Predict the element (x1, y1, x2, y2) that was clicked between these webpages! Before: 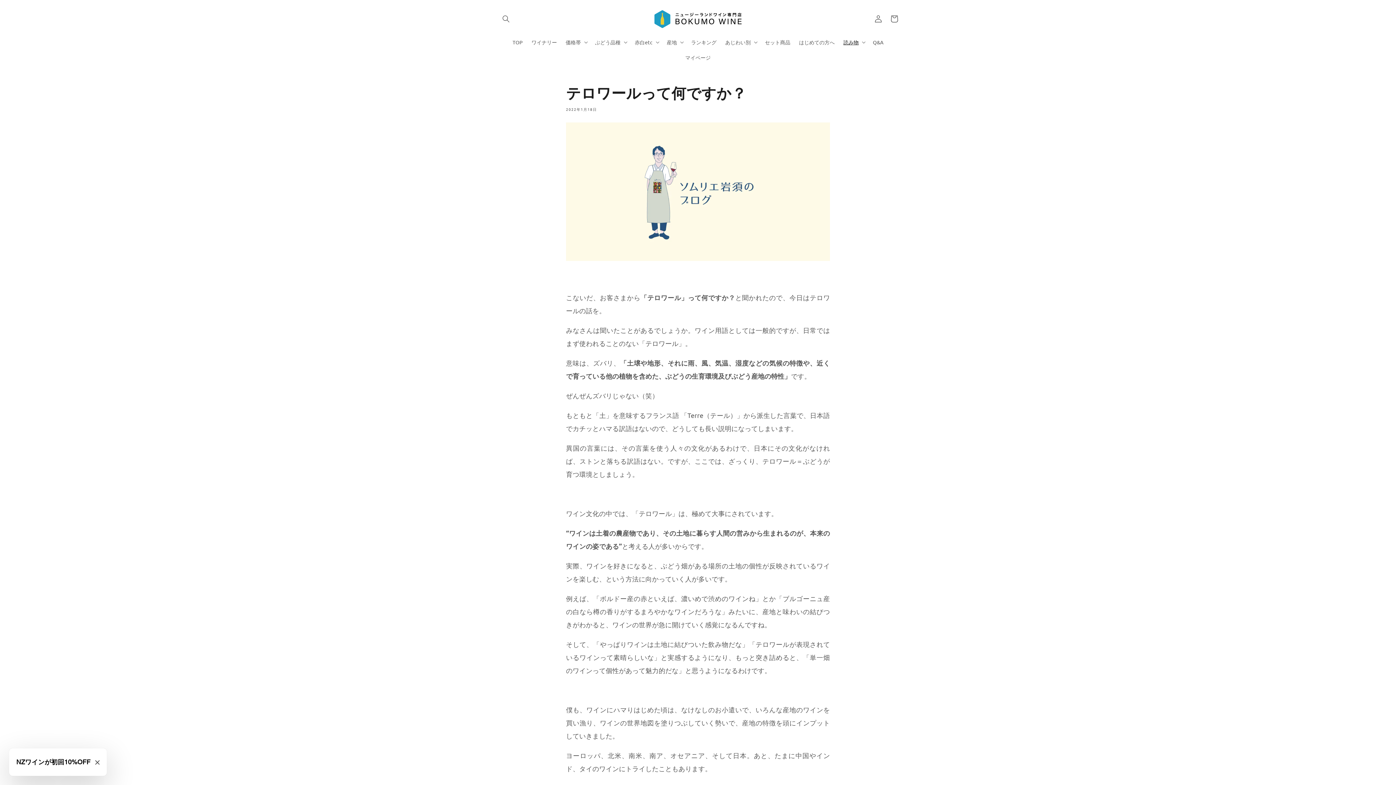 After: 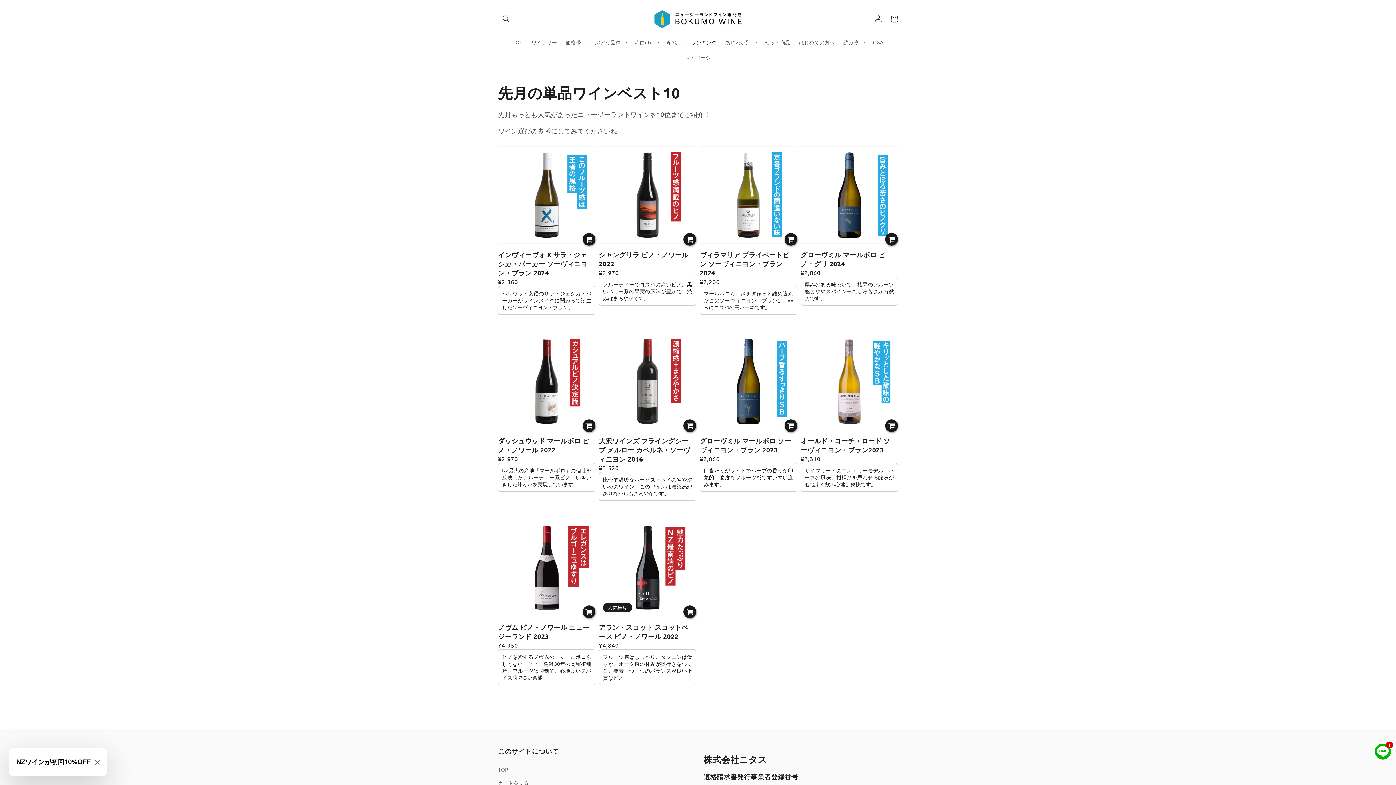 Action: label: ランキング bbox: (686, 34, 721, 49)